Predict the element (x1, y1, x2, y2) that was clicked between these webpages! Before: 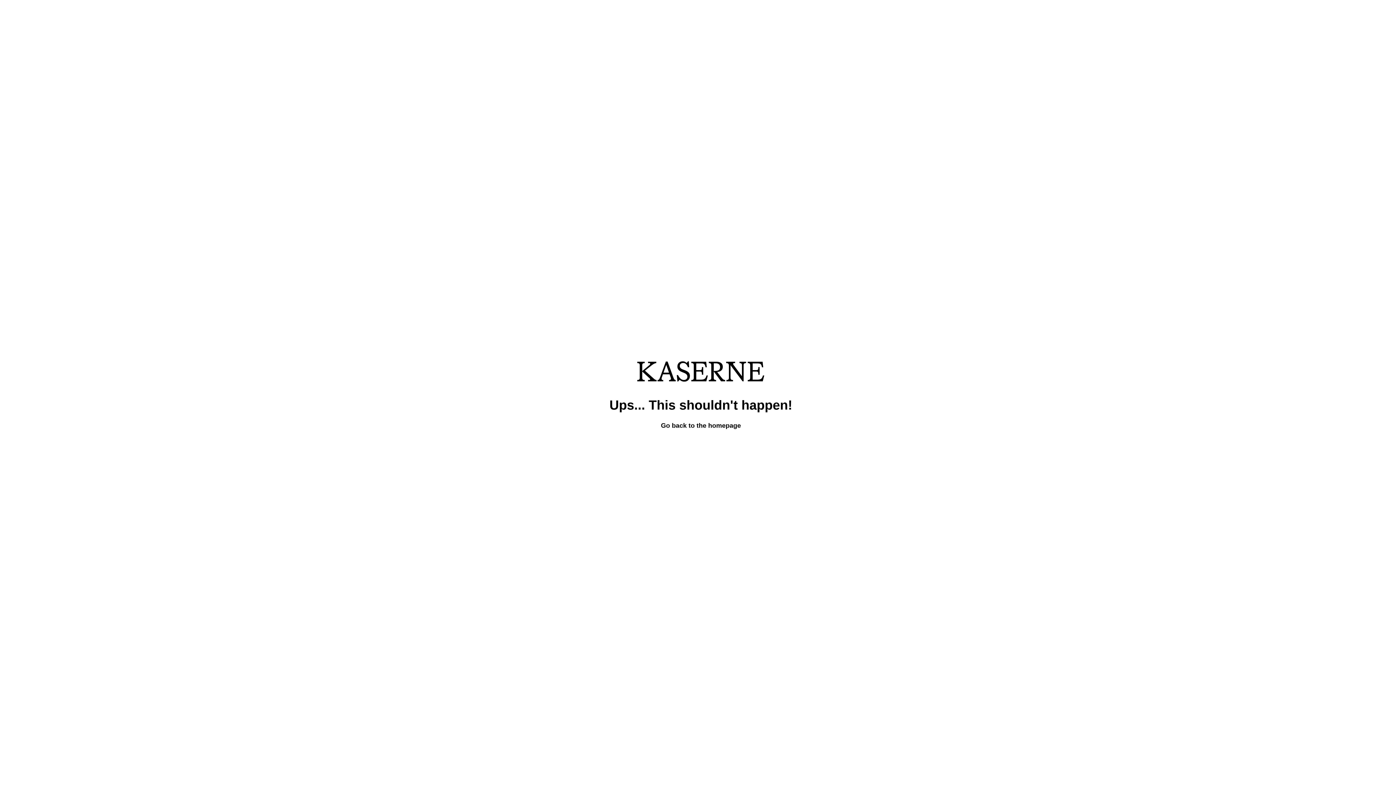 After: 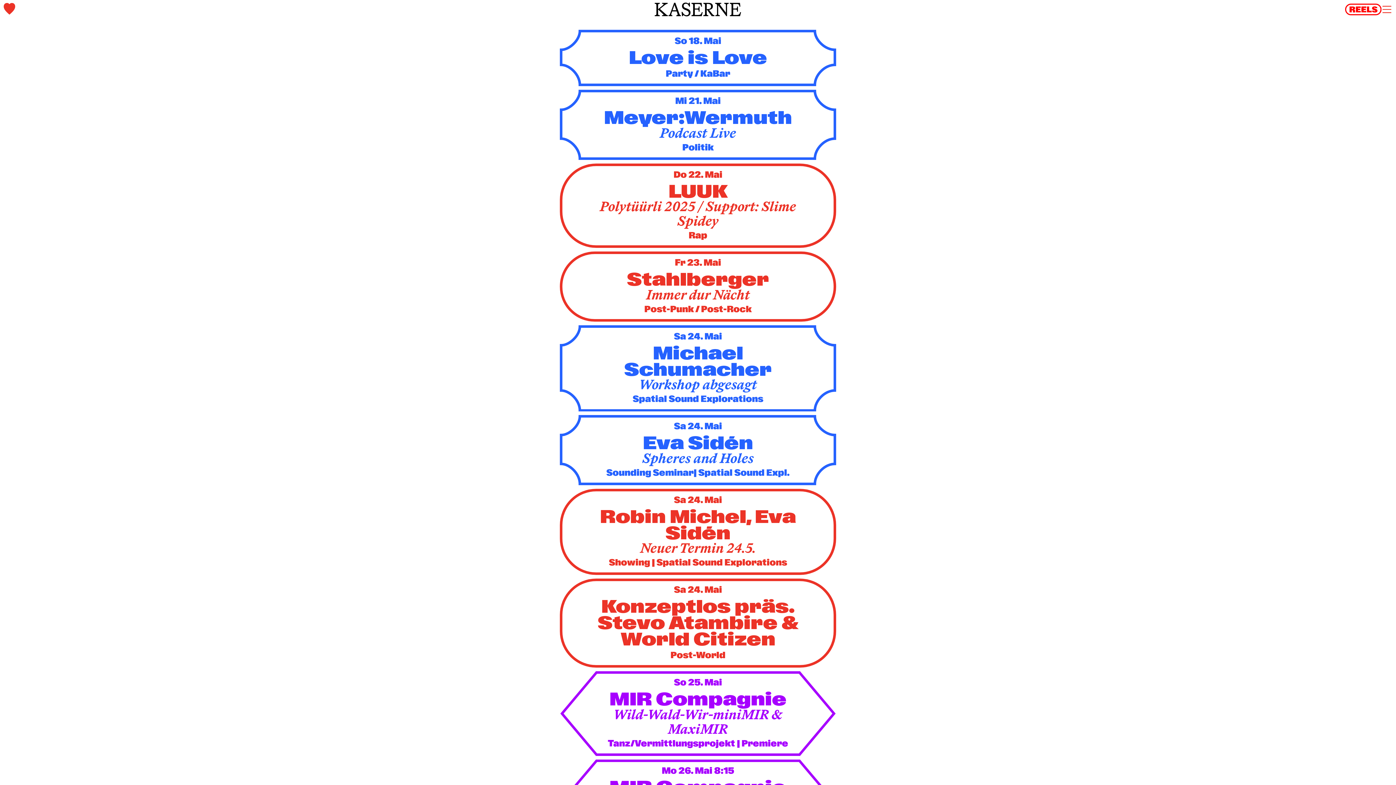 Action: label: Go back to the homepage bbox: (661, 422, 741, 429)